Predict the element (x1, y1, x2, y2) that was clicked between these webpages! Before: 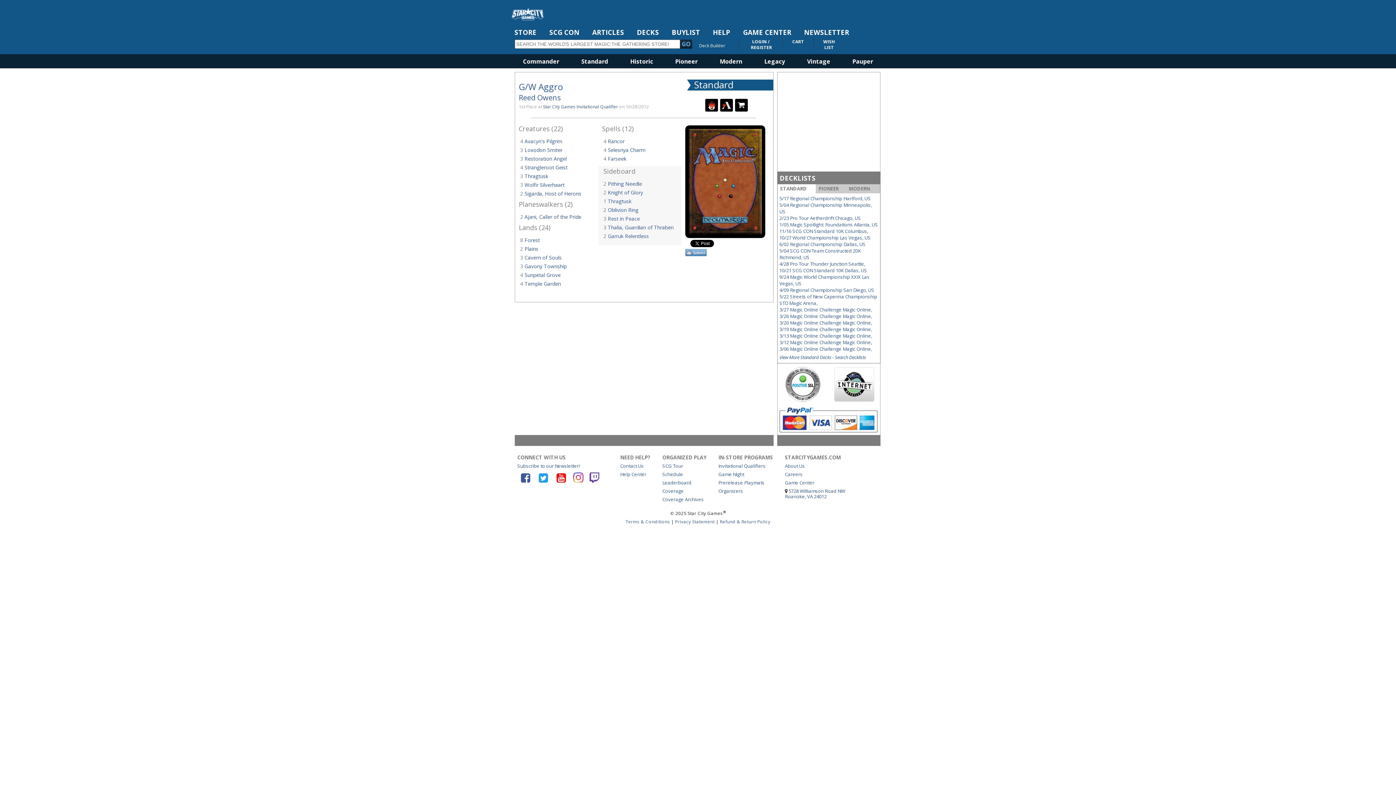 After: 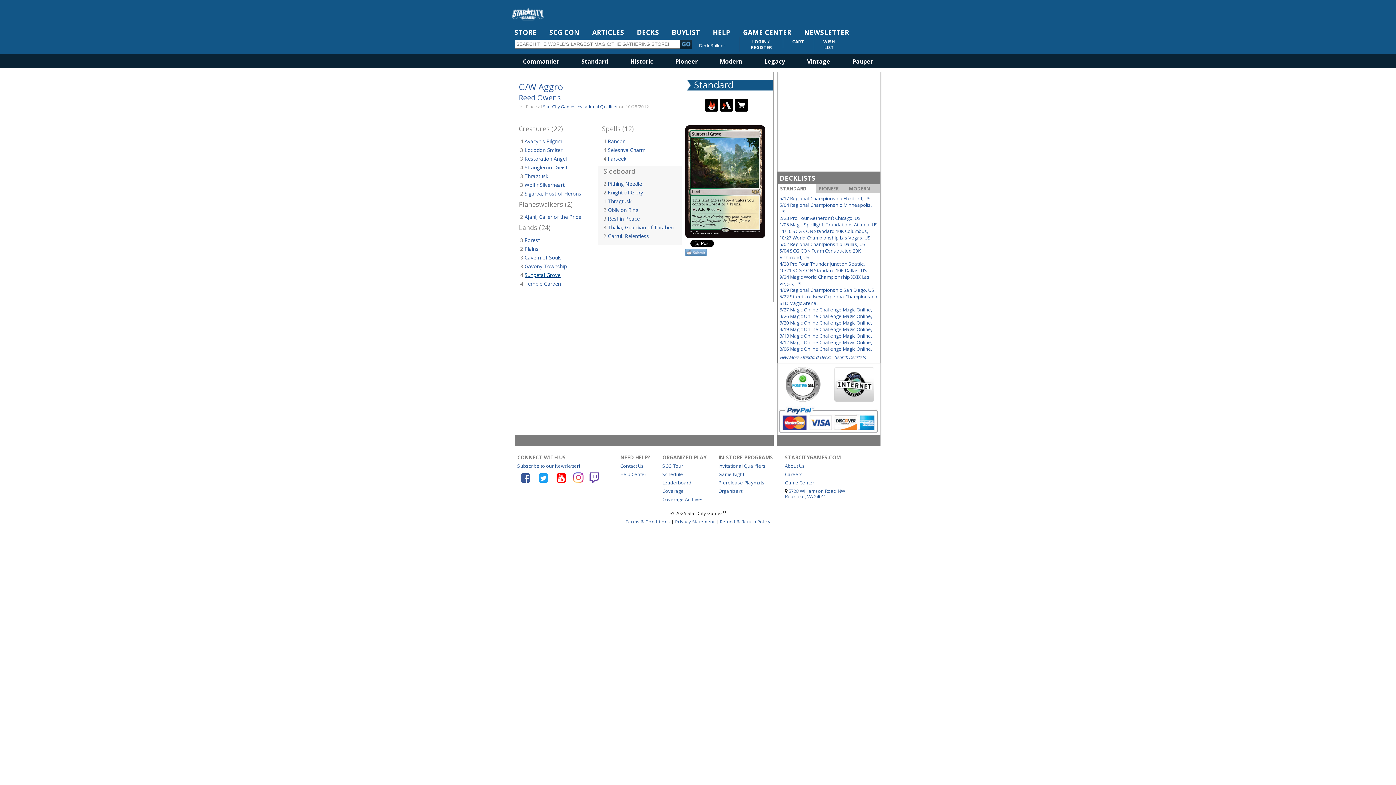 Action: label: Sunpetal Grove bbox: (524, 271, 560, 278)